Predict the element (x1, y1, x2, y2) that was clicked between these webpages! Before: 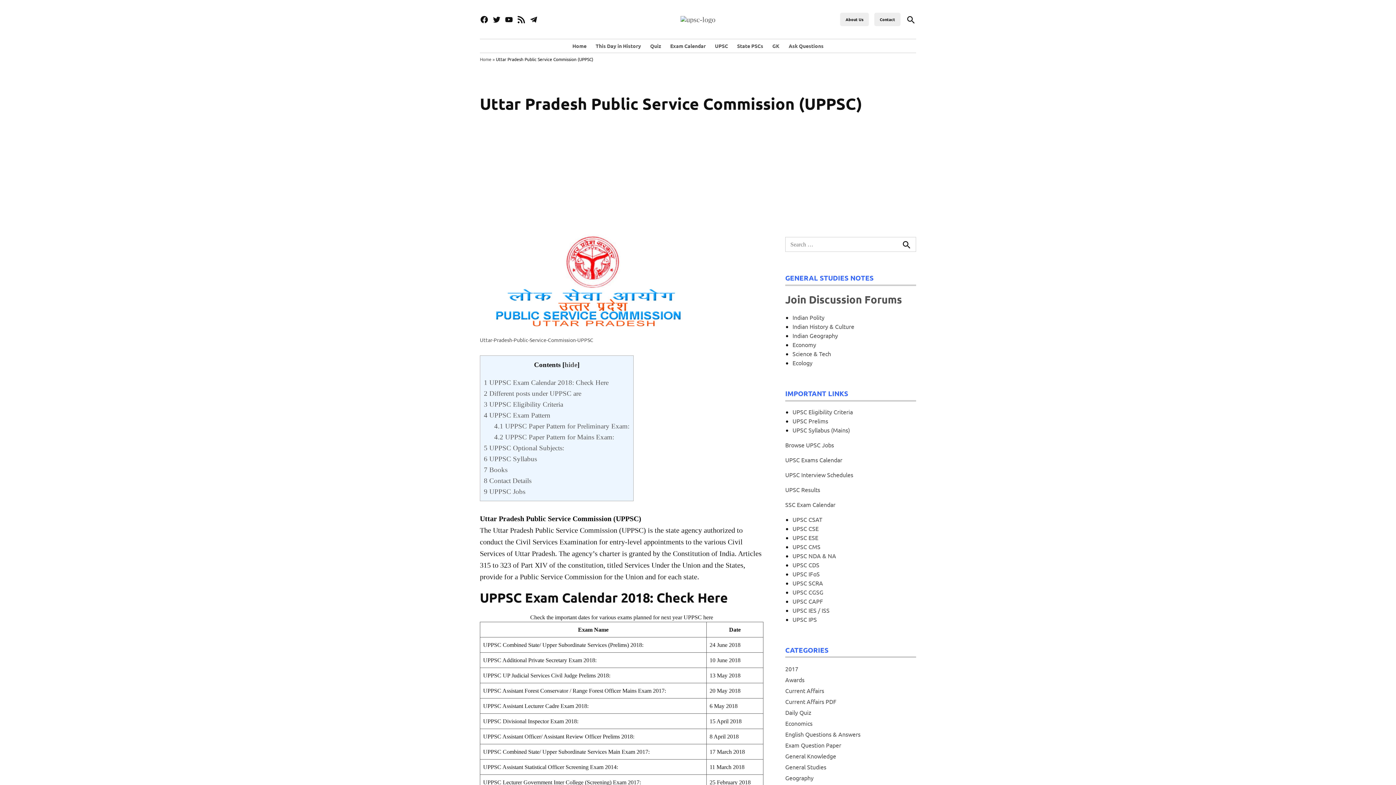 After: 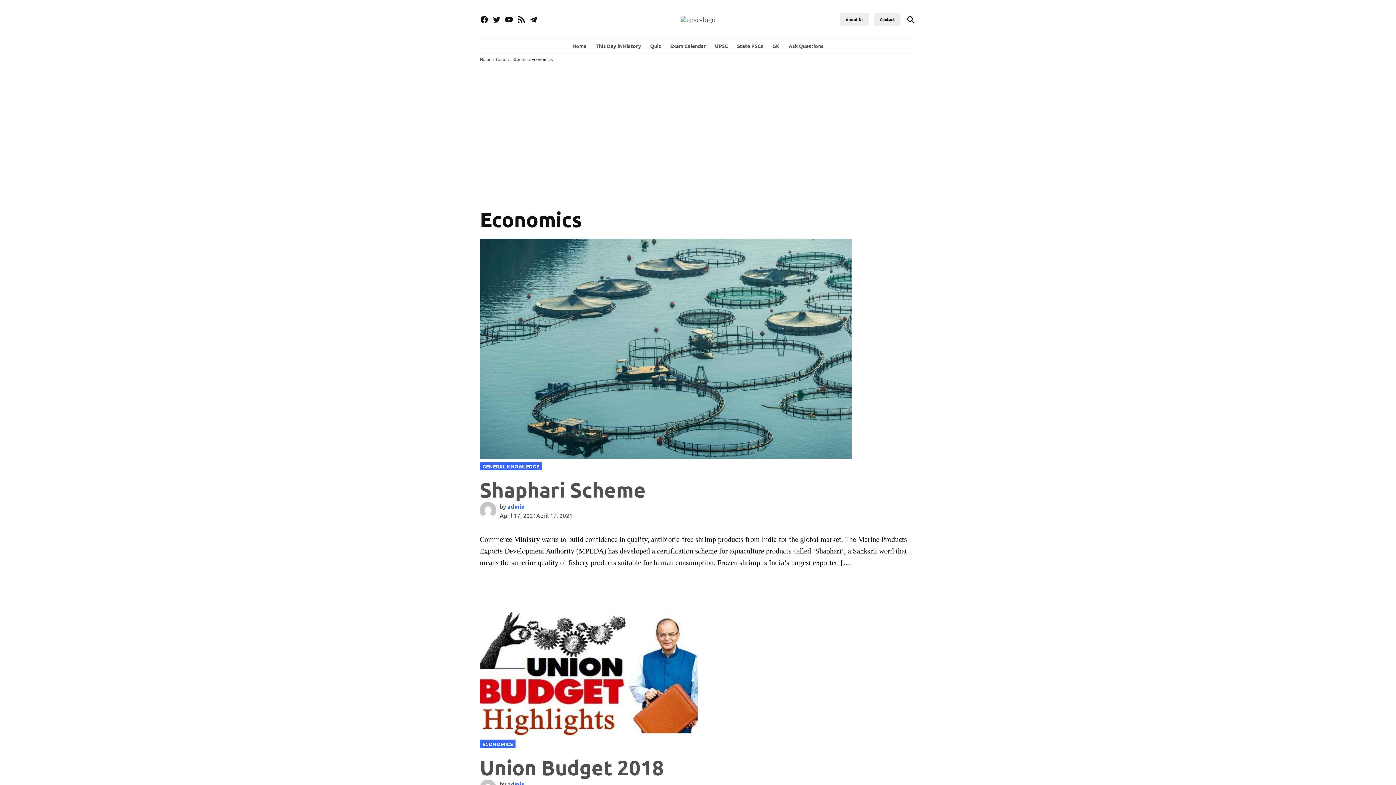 Action: label: Economics bbox: (785, 718, 812, 729)